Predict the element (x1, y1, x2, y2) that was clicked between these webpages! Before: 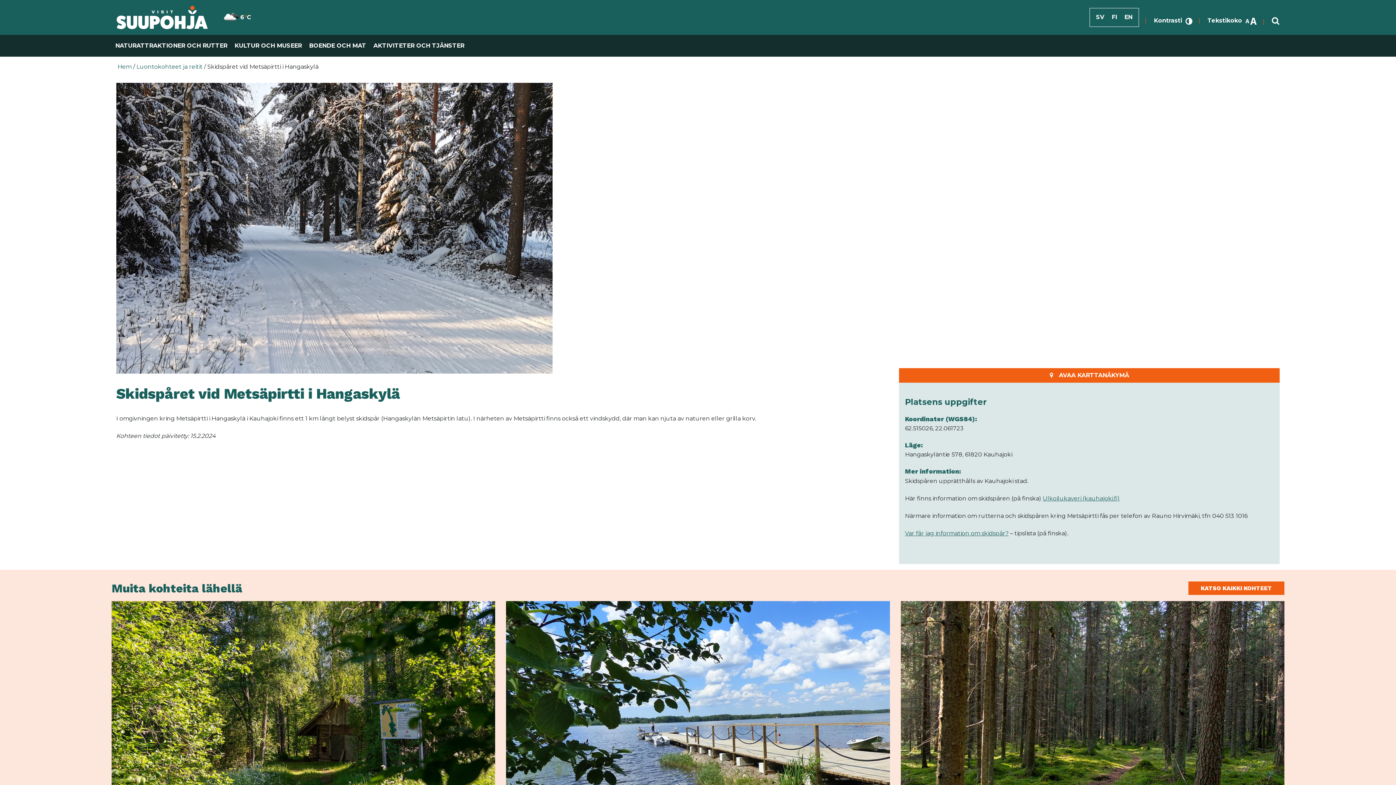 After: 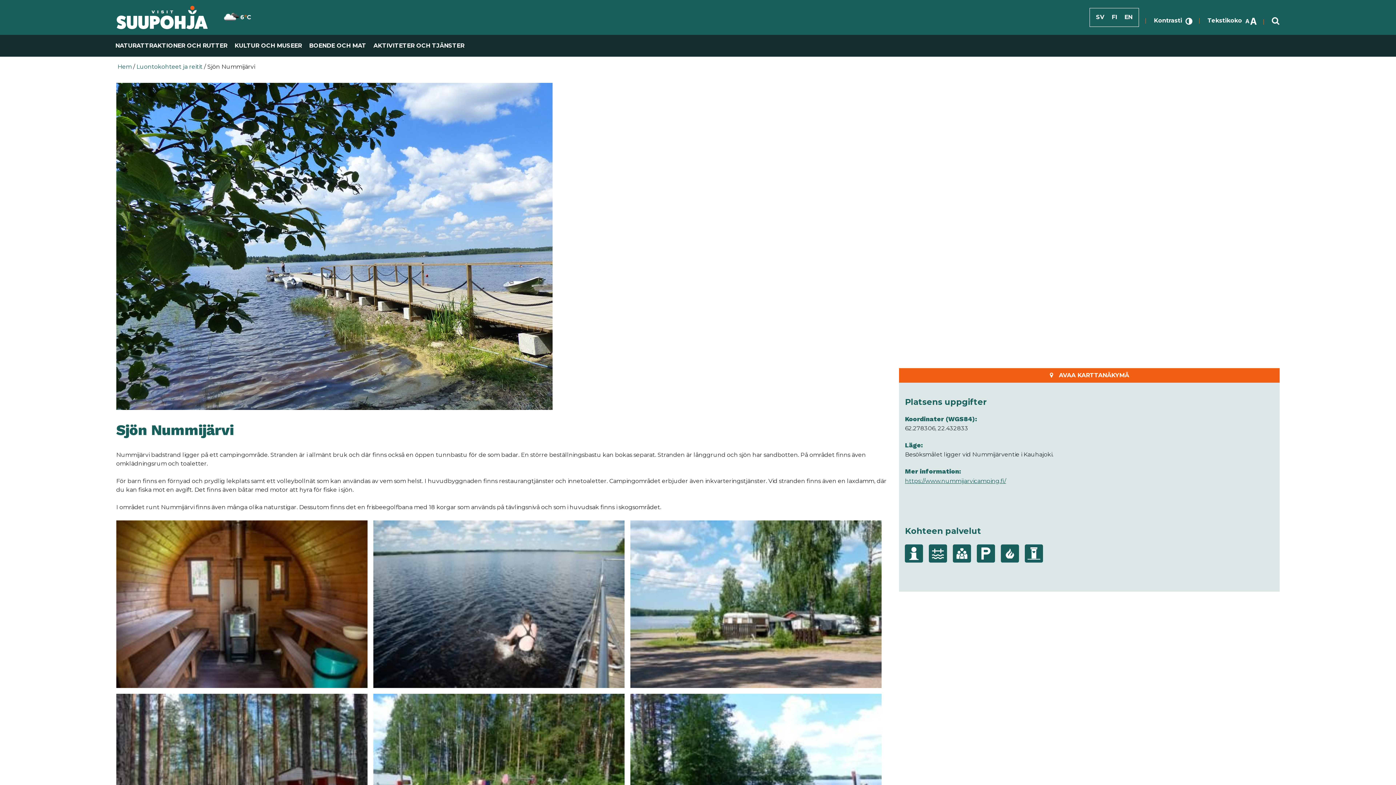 Action: bbox: (506, 601, 890, 842) label: SJÖN NUMMIJÄRVI